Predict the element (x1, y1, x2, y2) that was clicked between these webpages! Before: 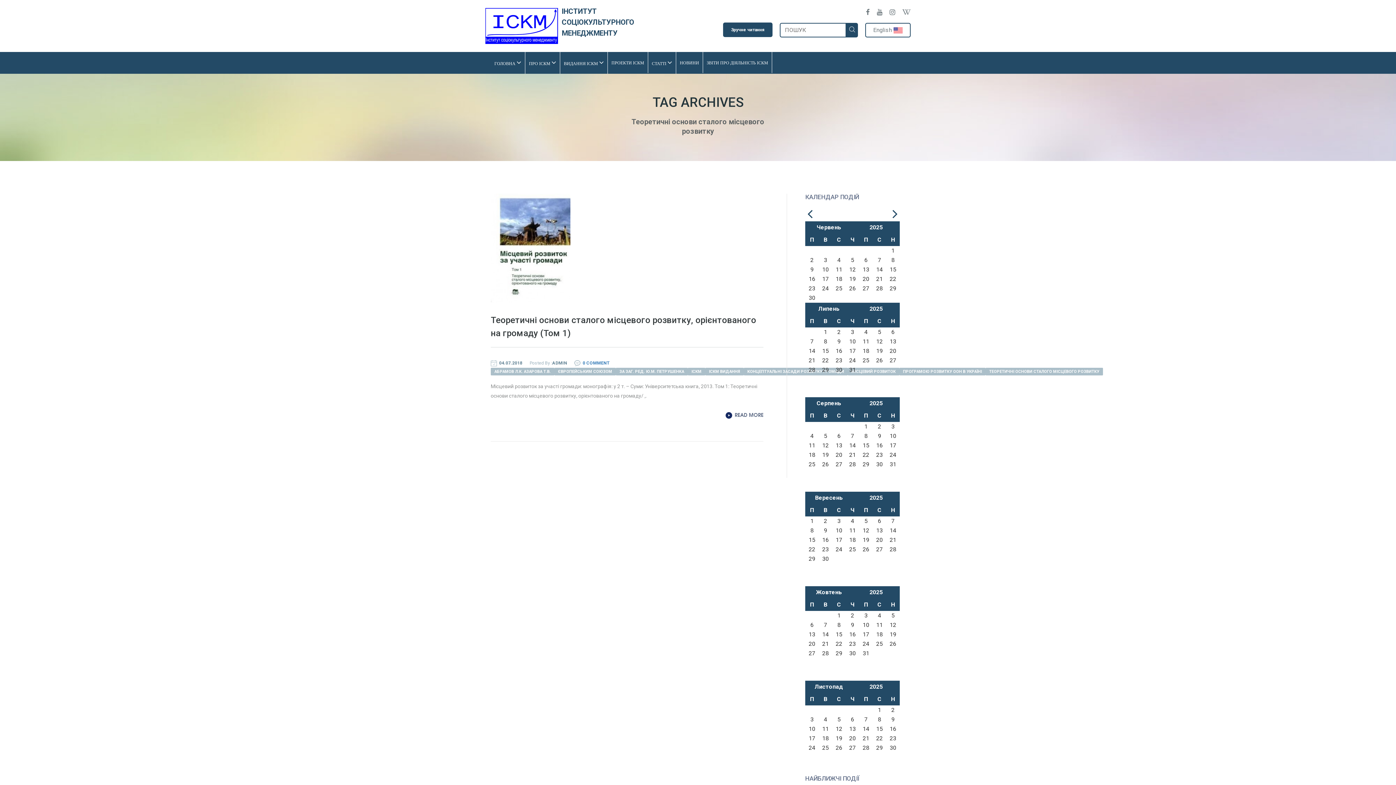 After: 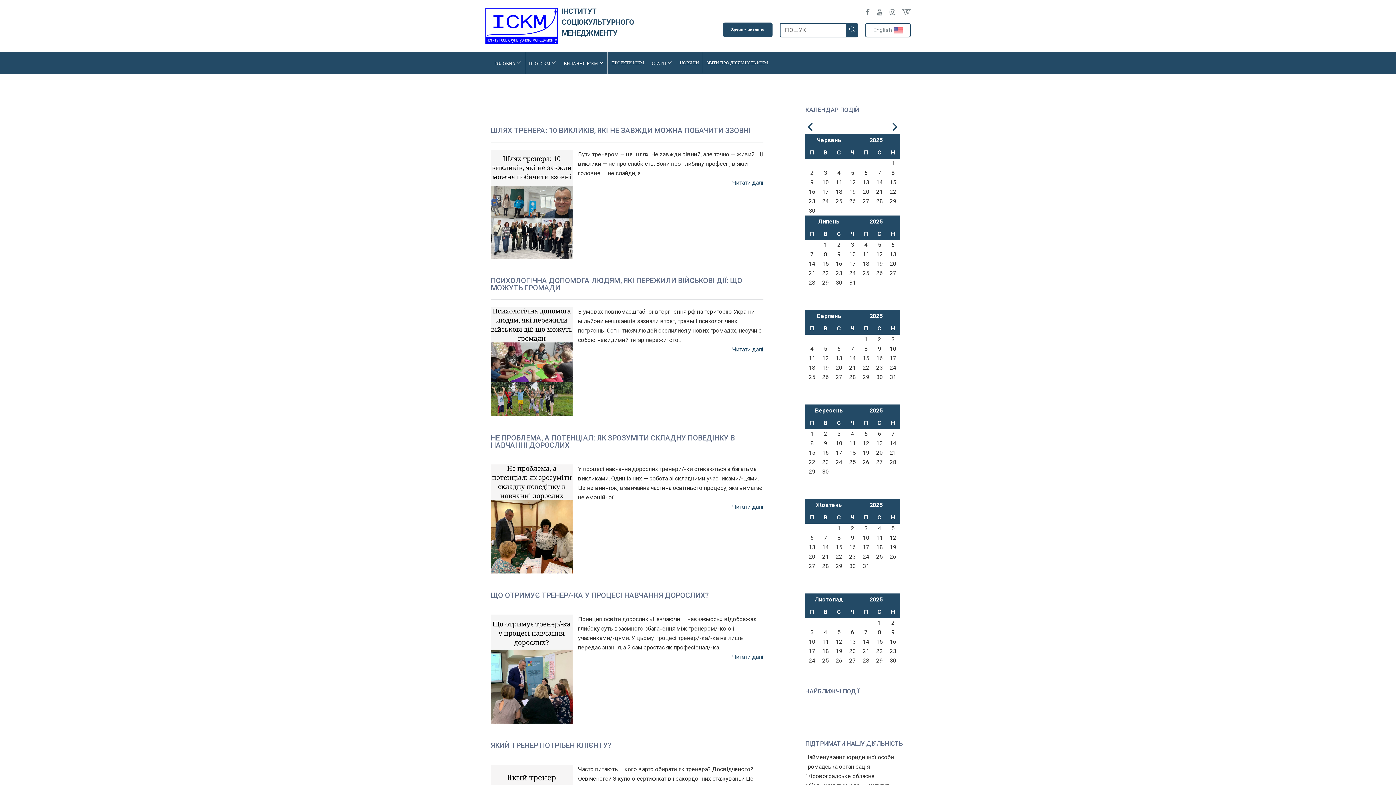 Action: bbox: (846, 22, 858, 37)